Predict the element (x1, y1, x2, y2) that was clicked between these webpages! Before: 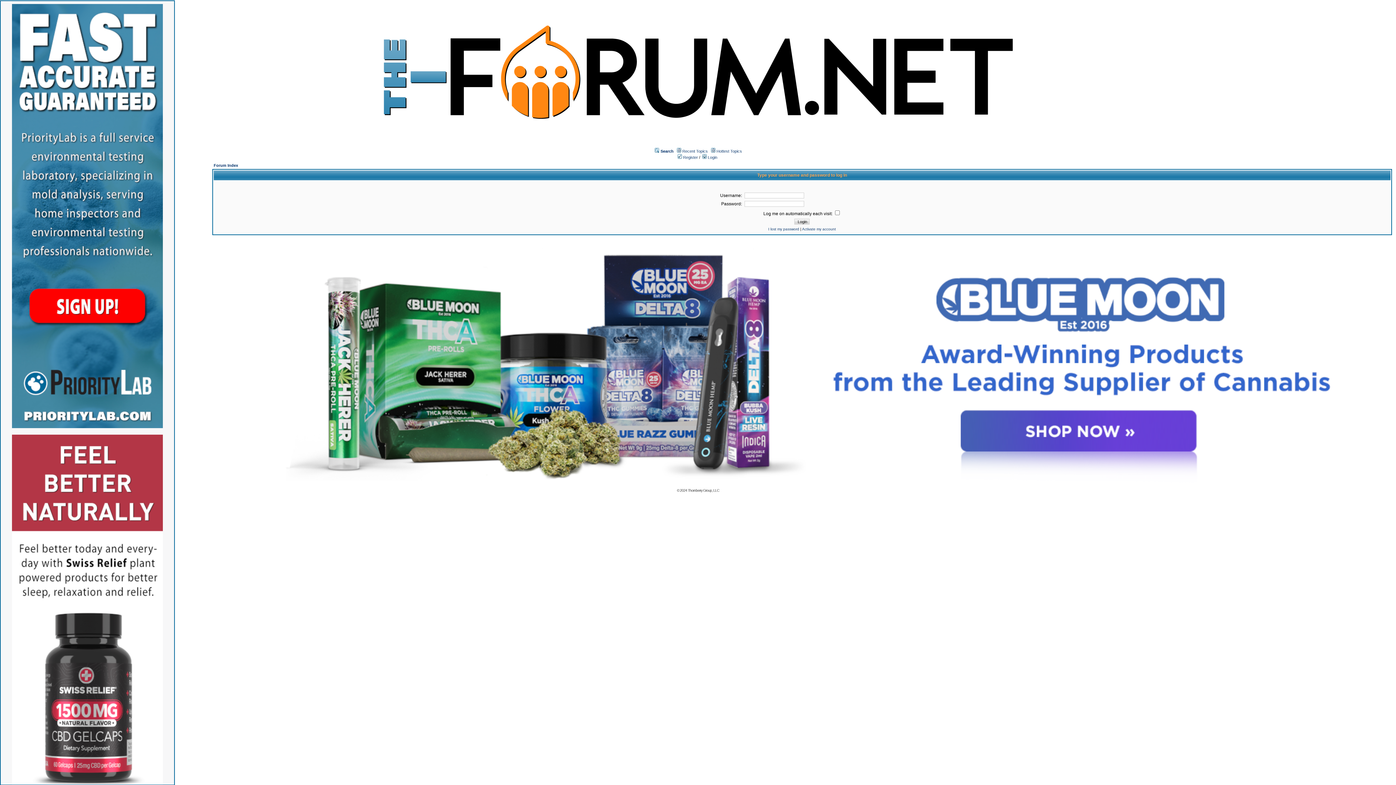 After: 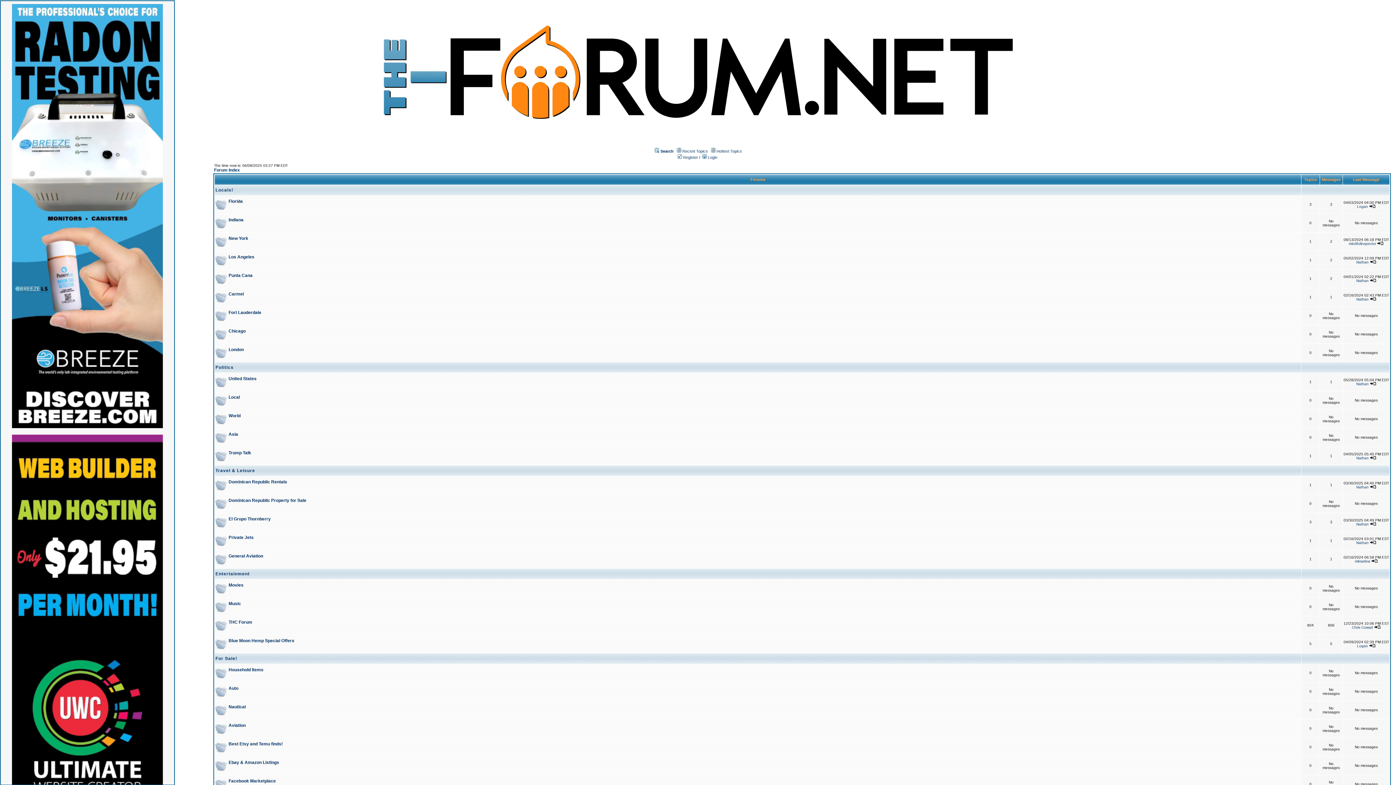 Action: bbox: (213, 163, 238, 167) label: Forum Index